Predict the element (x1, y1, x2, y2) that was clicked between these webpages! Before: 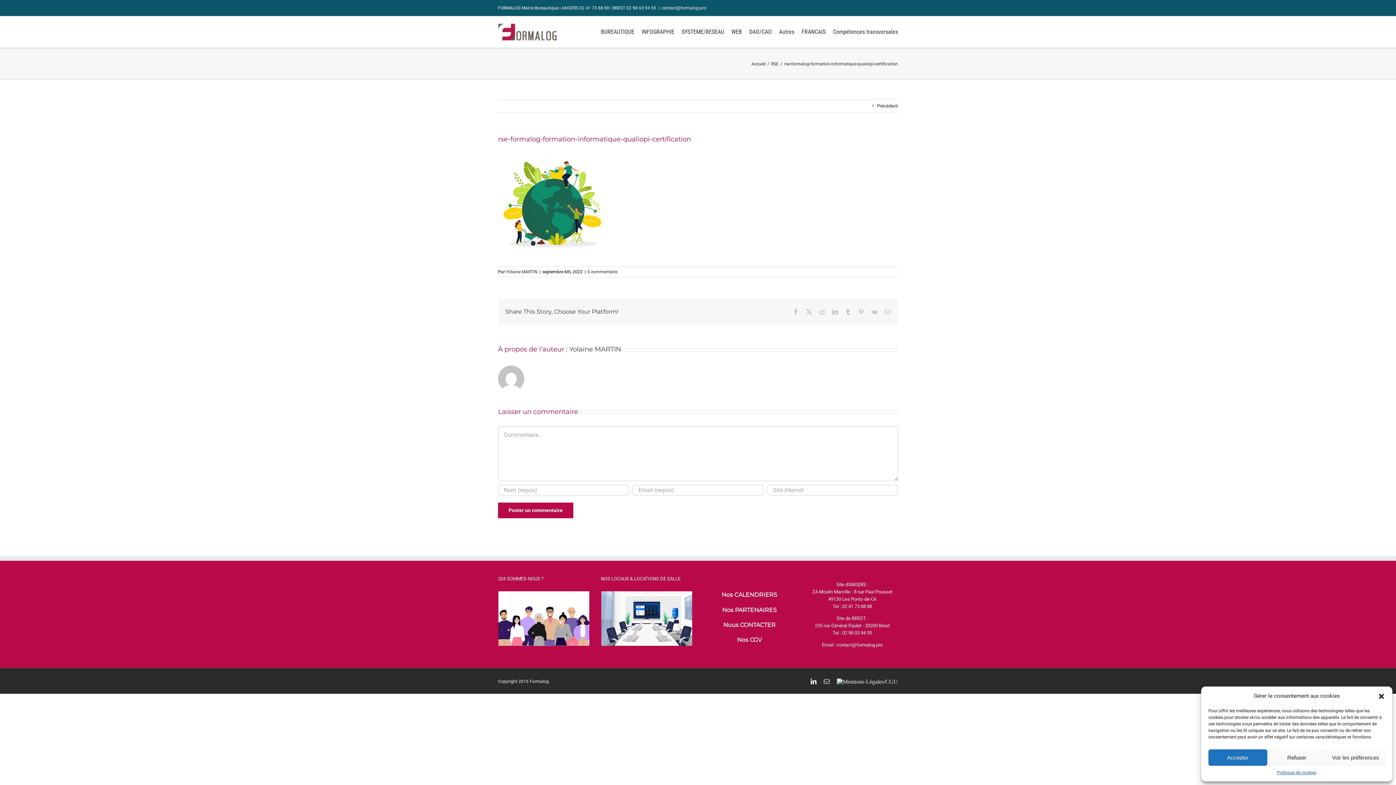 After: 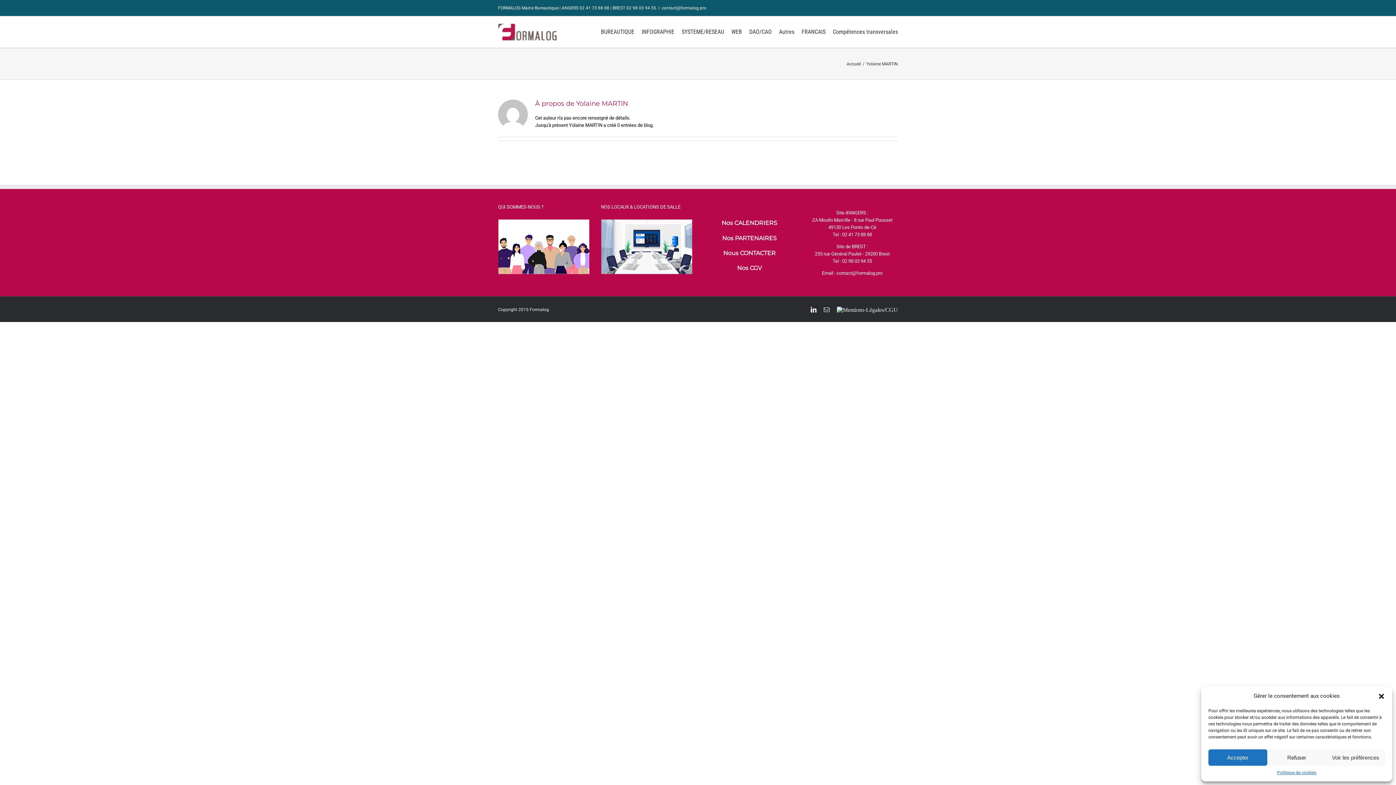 Action: bbox: (506, 269, 537, 274) label: Yolaine MARTIN